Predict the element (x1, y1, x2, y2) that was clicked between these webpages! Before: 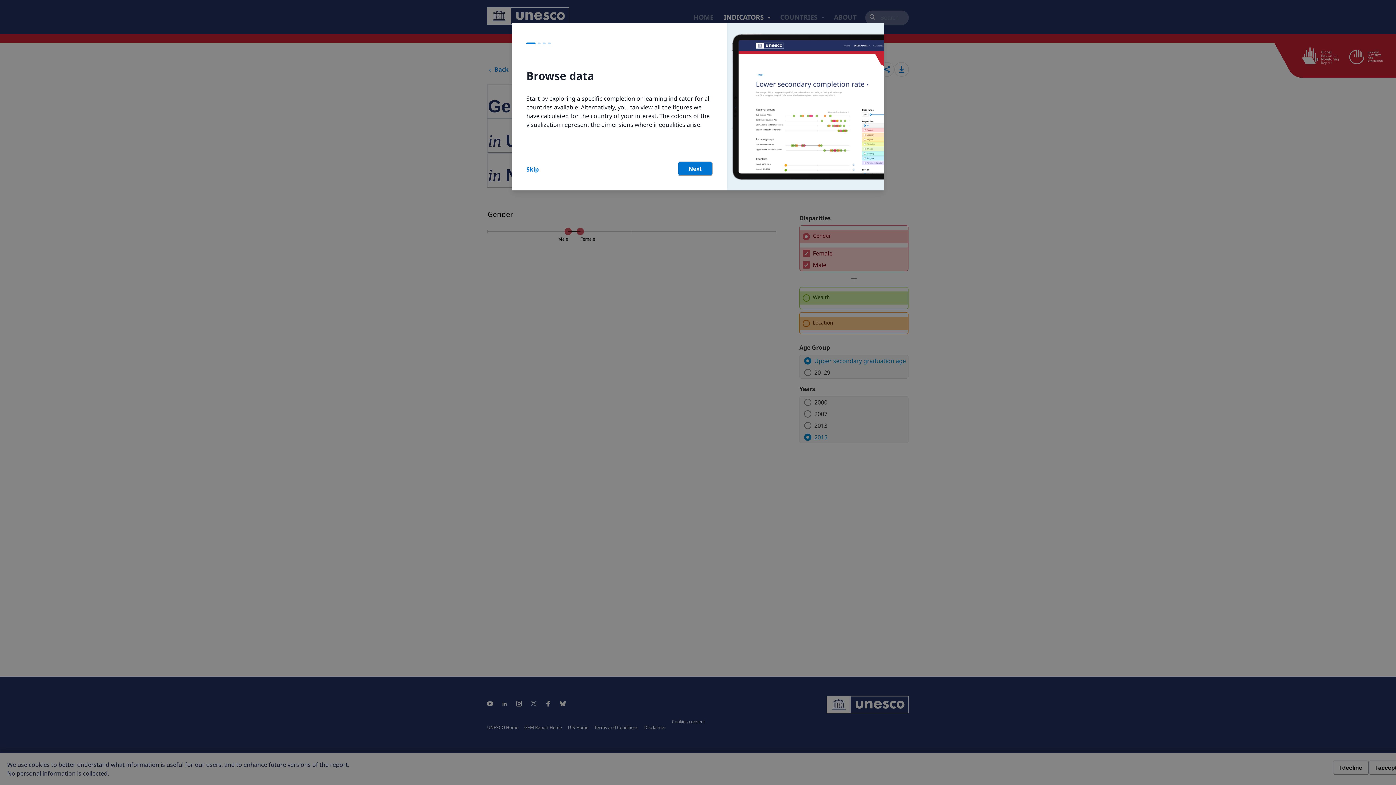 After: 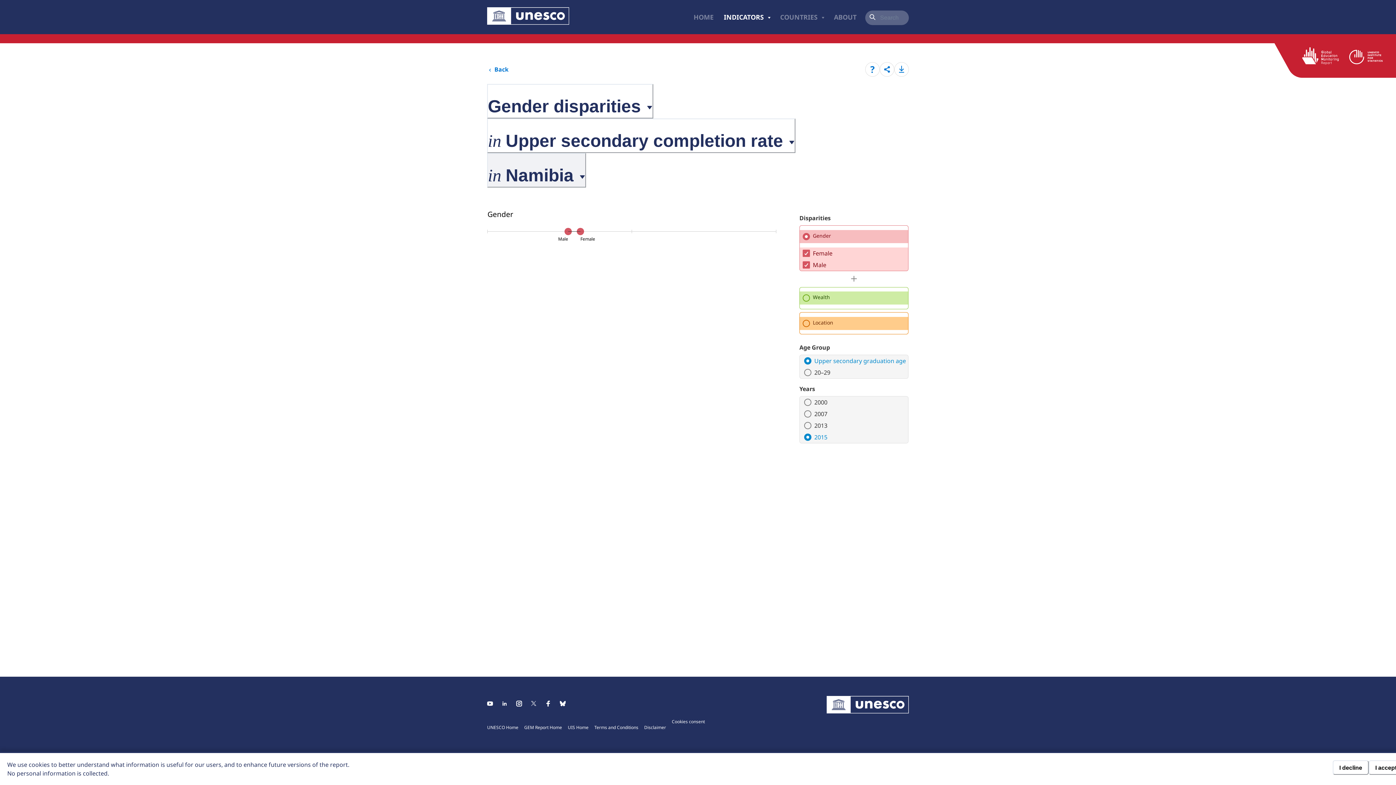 Action: label: Skip bbox: (526, 165, 538, 173)